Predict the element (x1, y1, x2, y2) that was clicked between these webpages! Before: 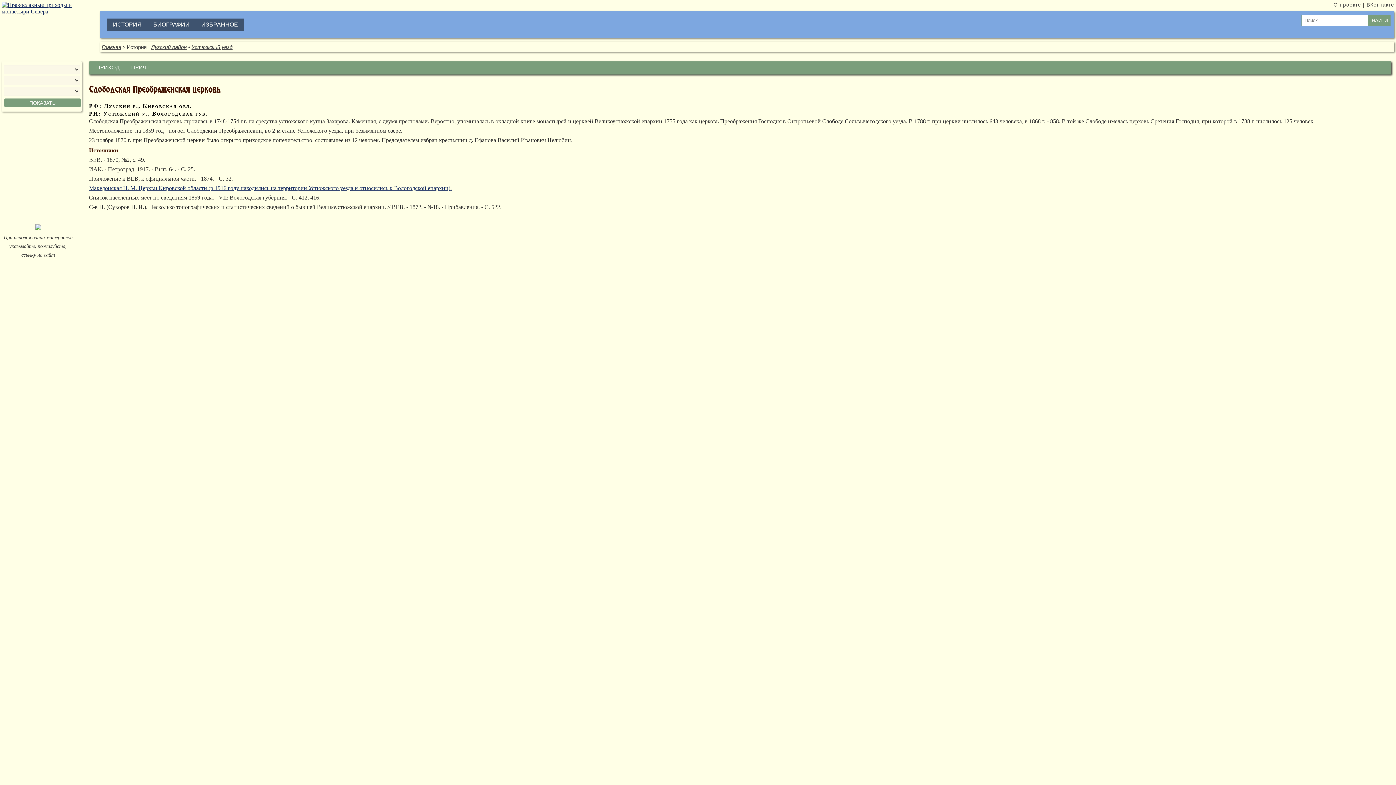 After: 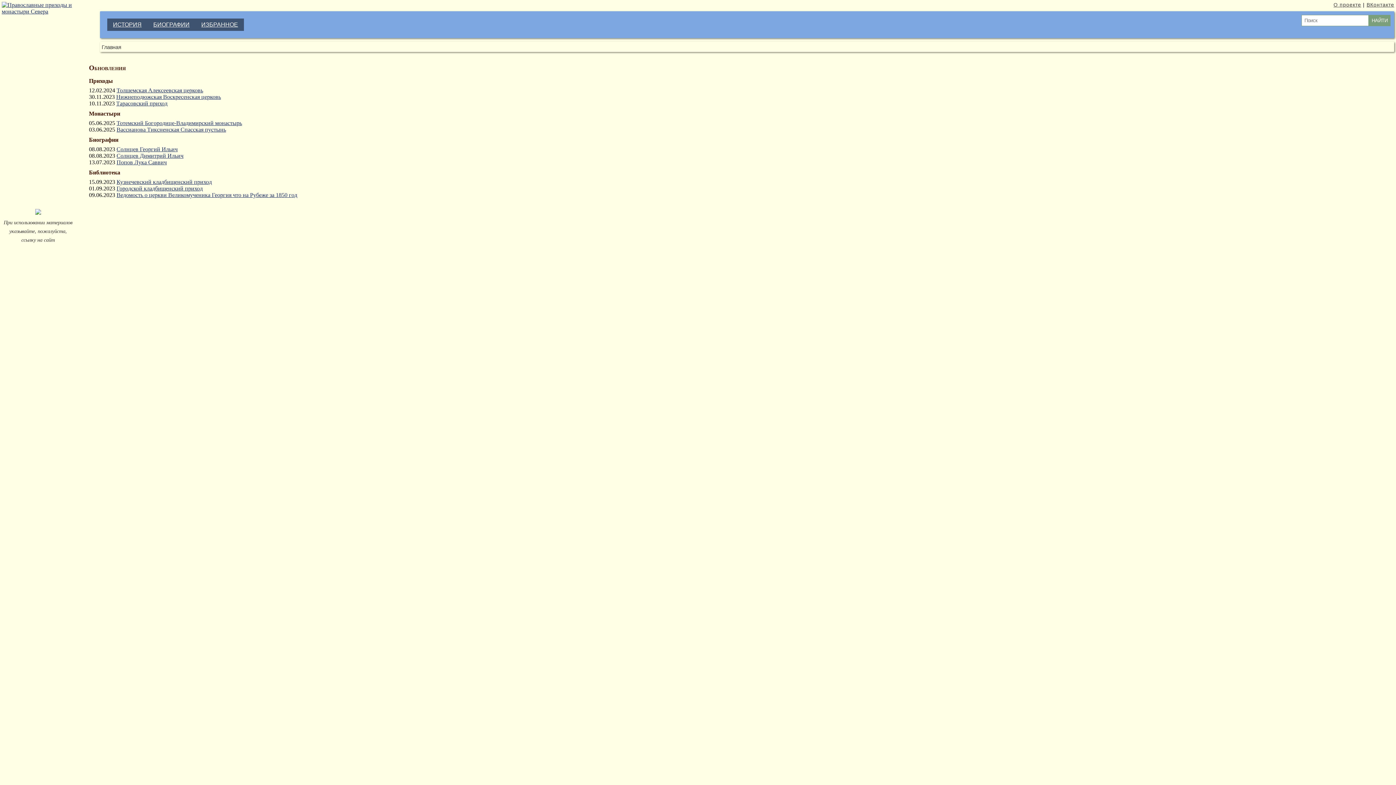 Action: label: ПРИХОД bbox: (92, 61, 123, 74)